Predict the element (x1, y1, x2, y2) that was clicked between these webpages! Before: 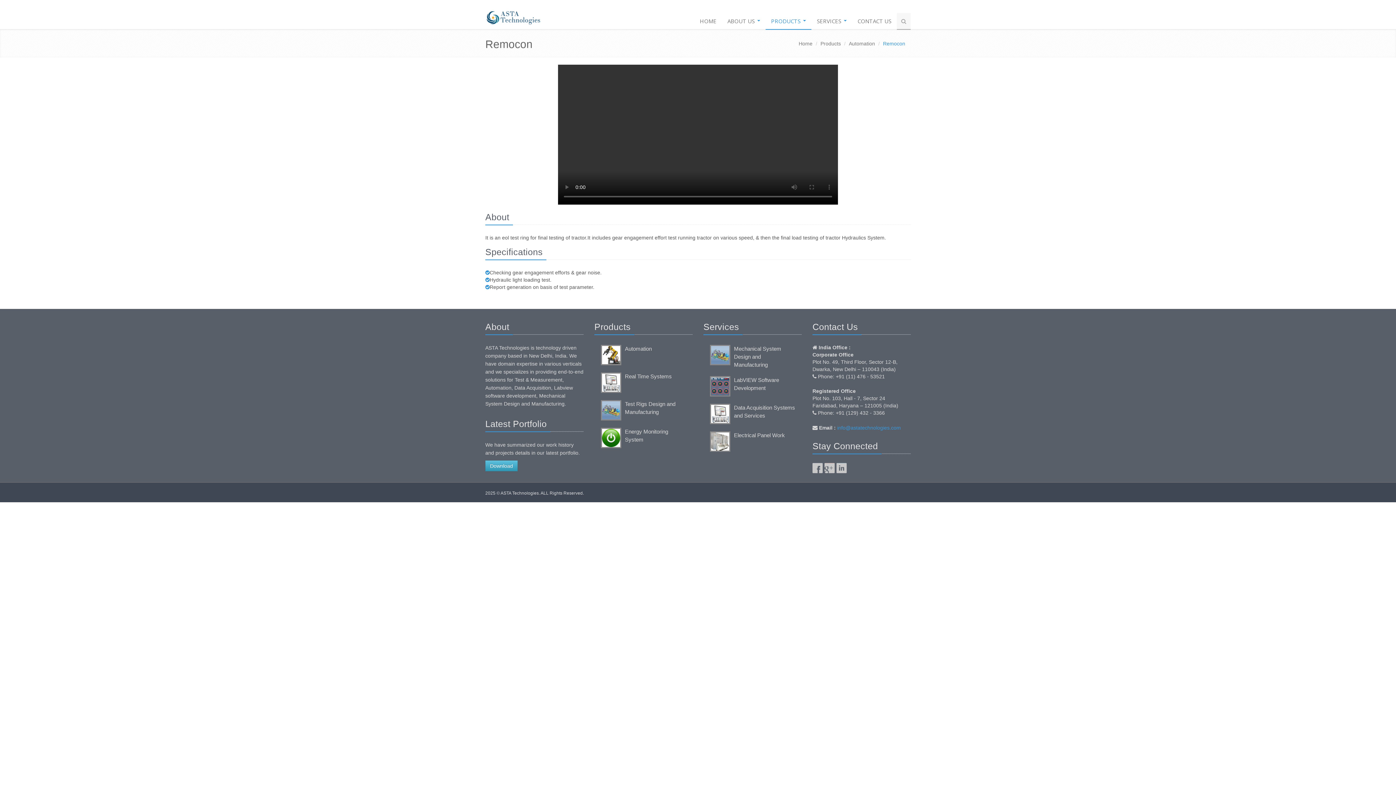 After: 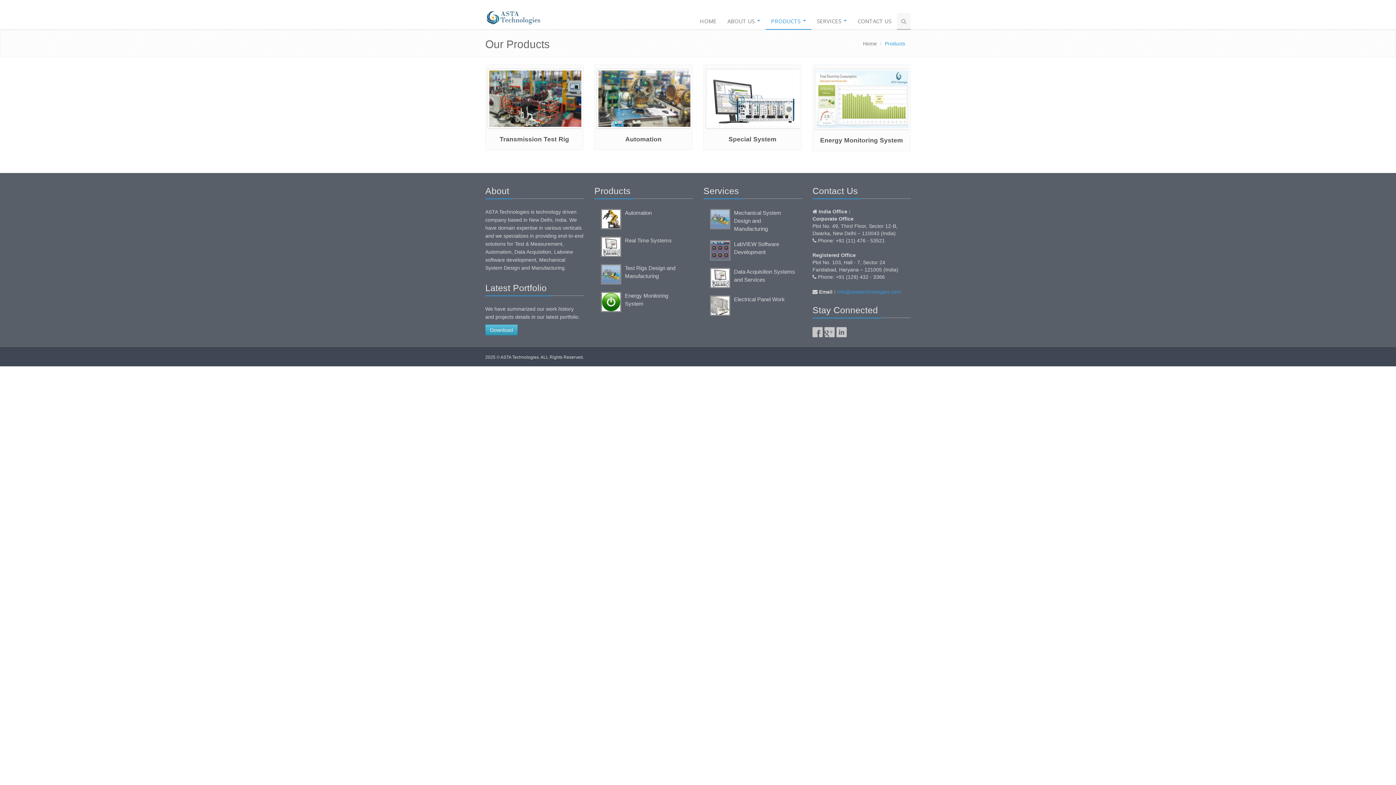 Action: bbox: (765, 13, 811, 29) label: PRODUCTS 